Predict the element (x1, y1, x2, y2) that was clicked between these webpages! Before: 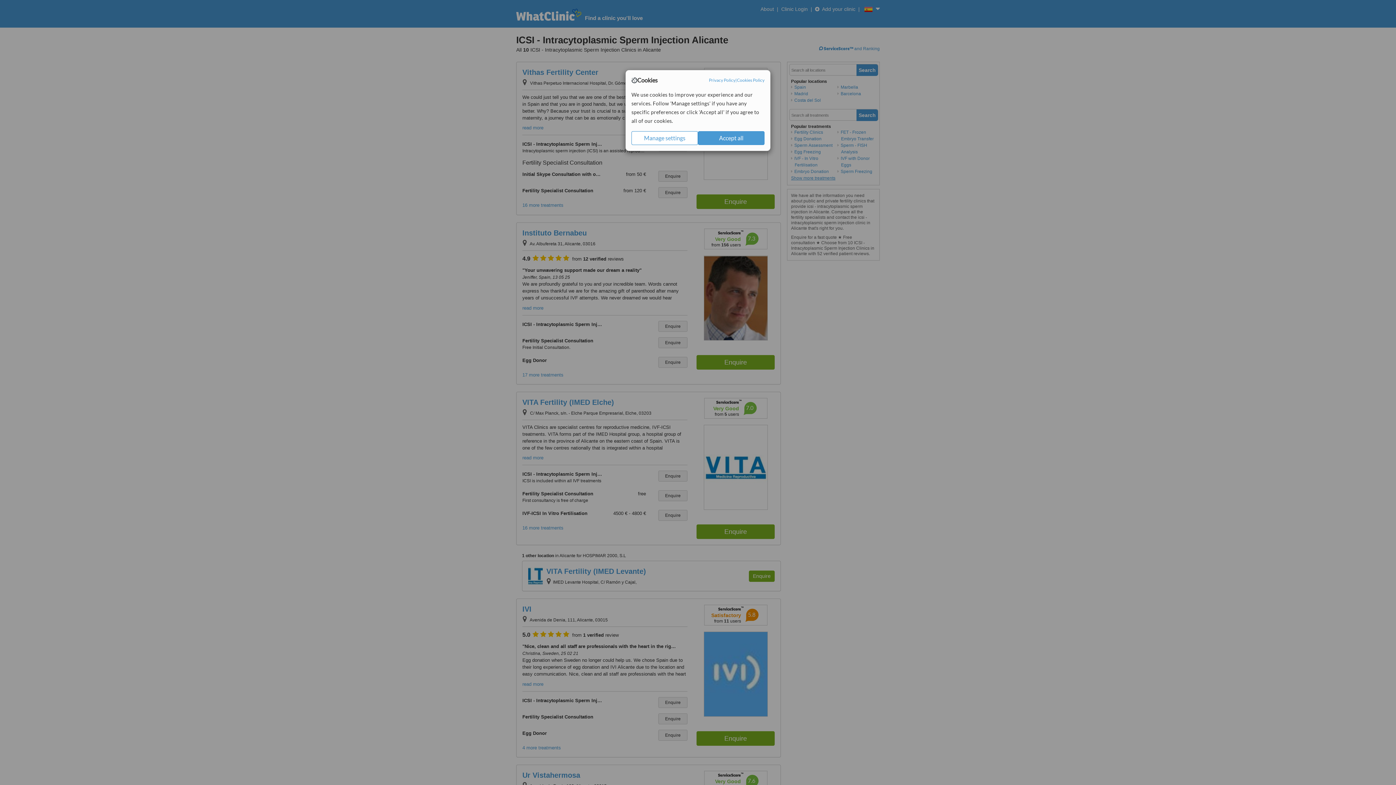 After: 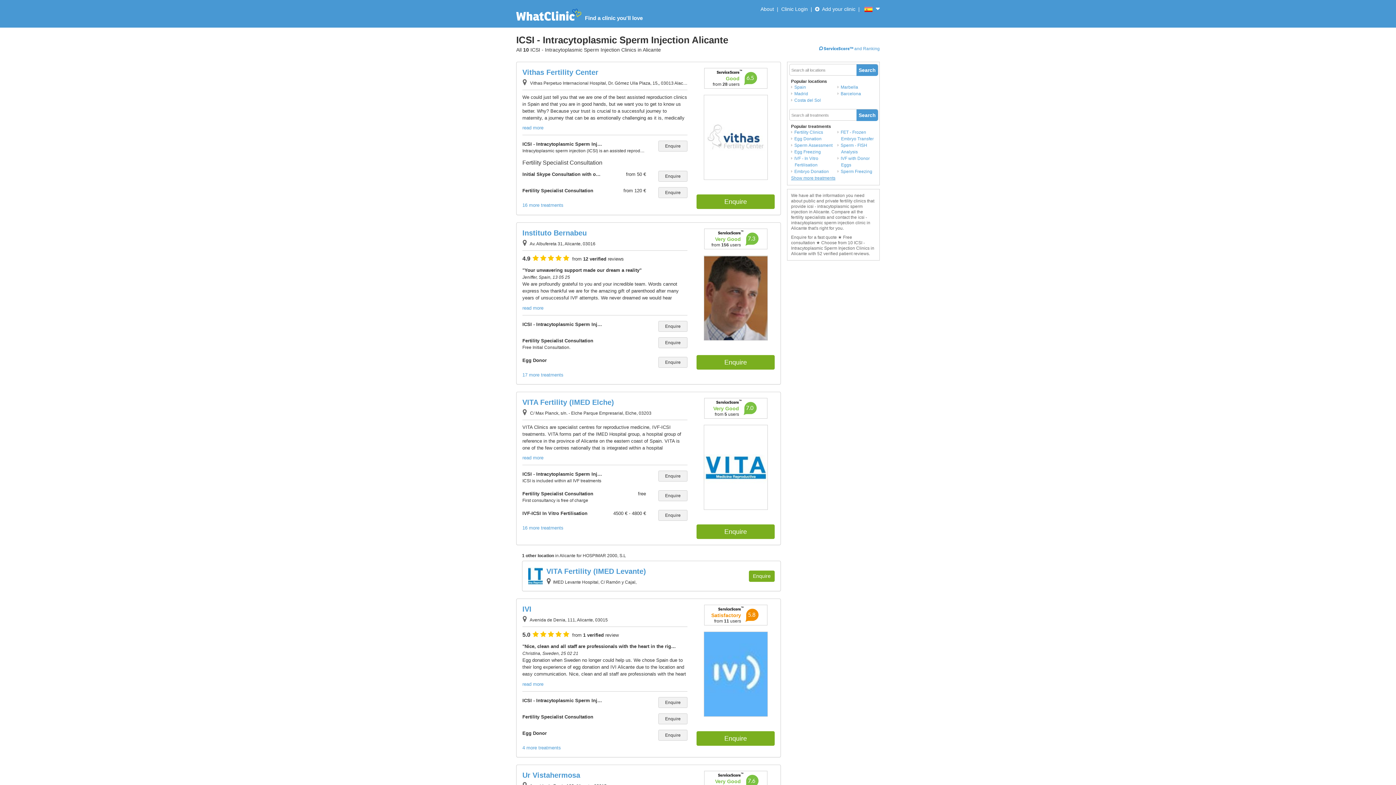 Action: label: Accept all bbox: (698, 131, 764, 145)